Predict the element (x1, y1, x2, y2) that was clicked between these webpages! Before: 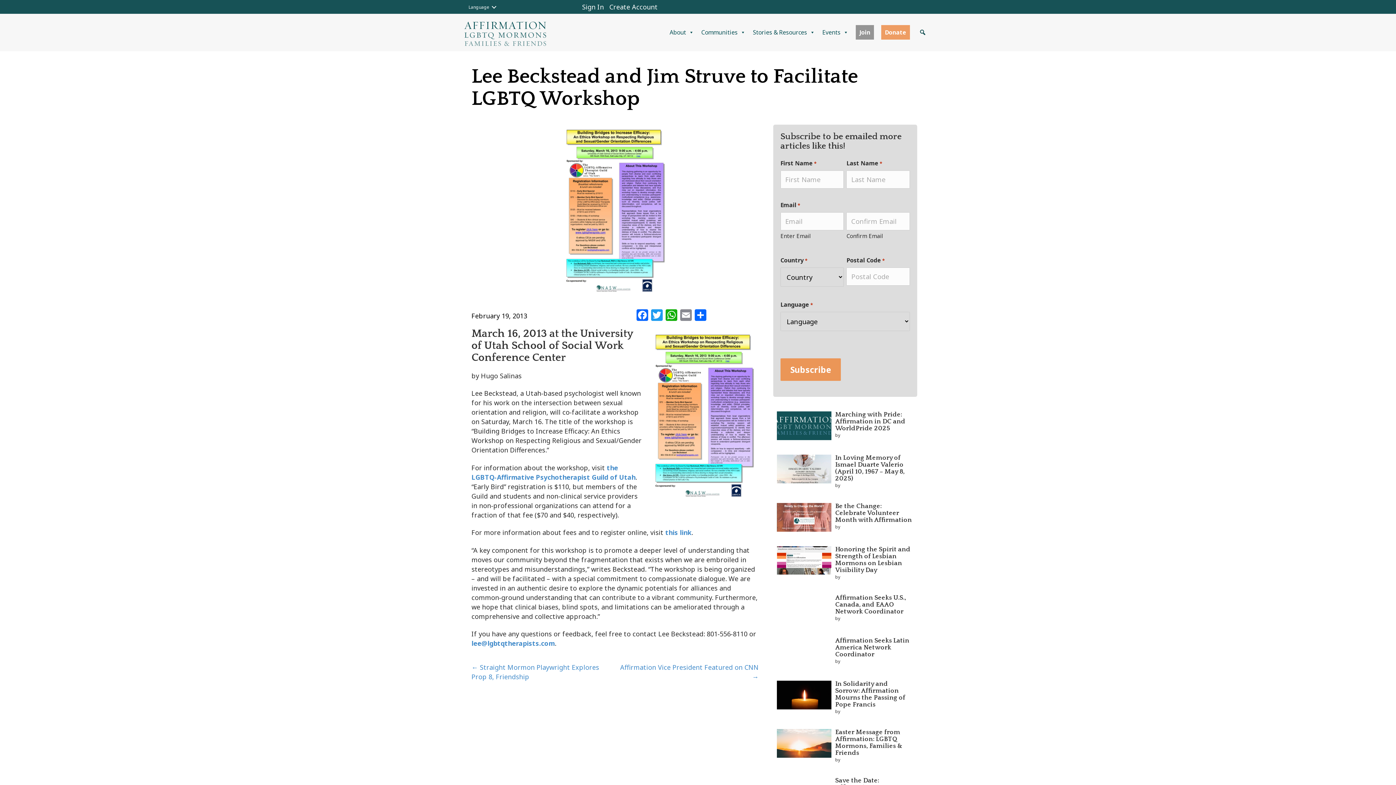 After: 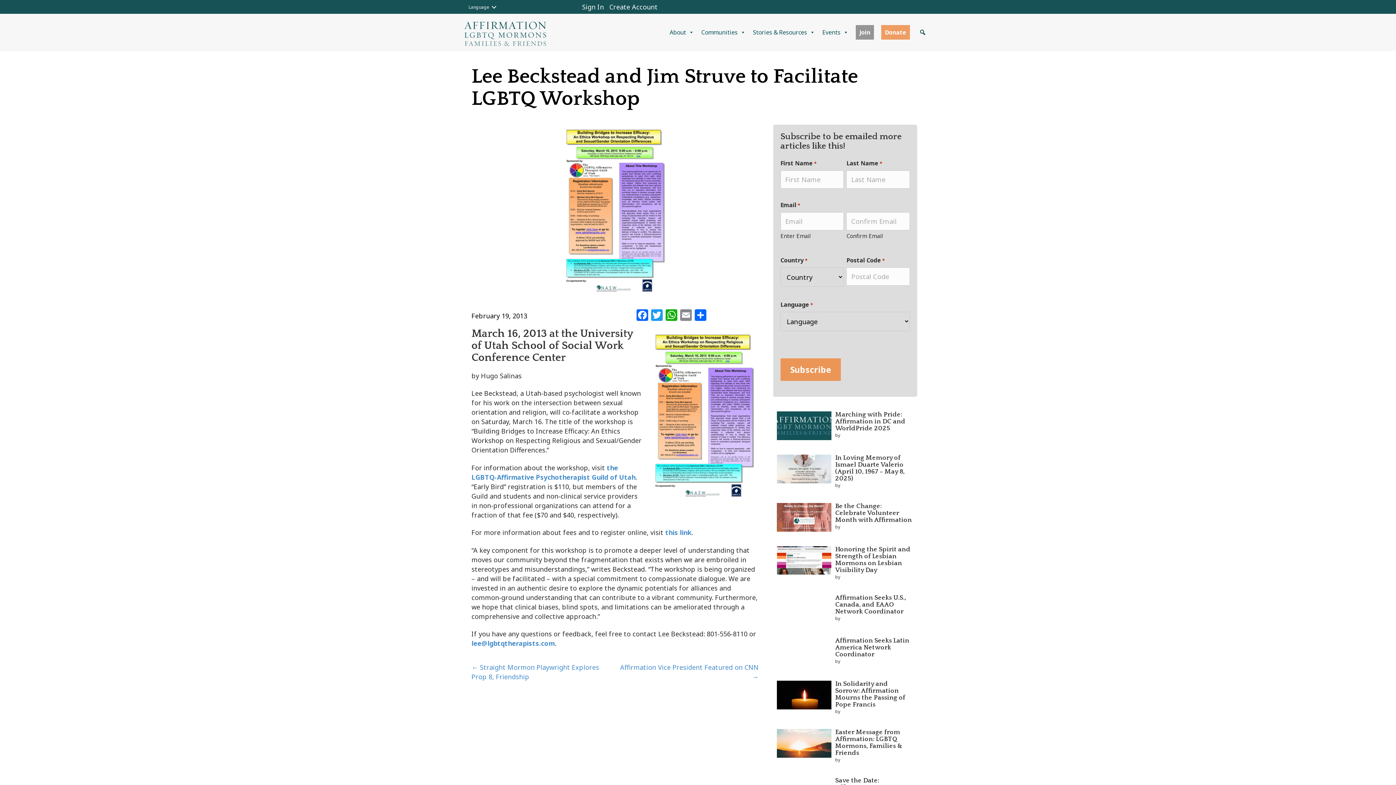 Action: label: this link bbox: (665, 528, 691, 537)